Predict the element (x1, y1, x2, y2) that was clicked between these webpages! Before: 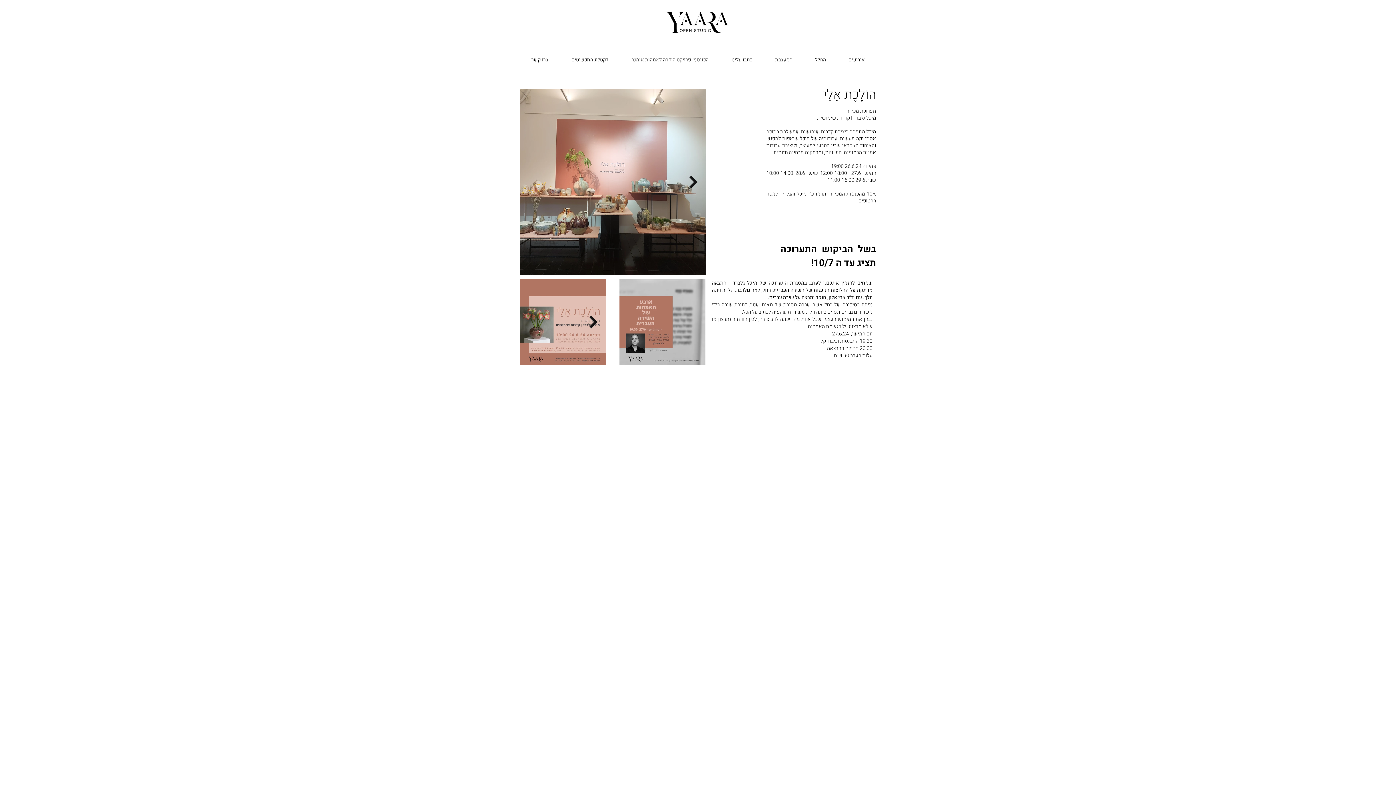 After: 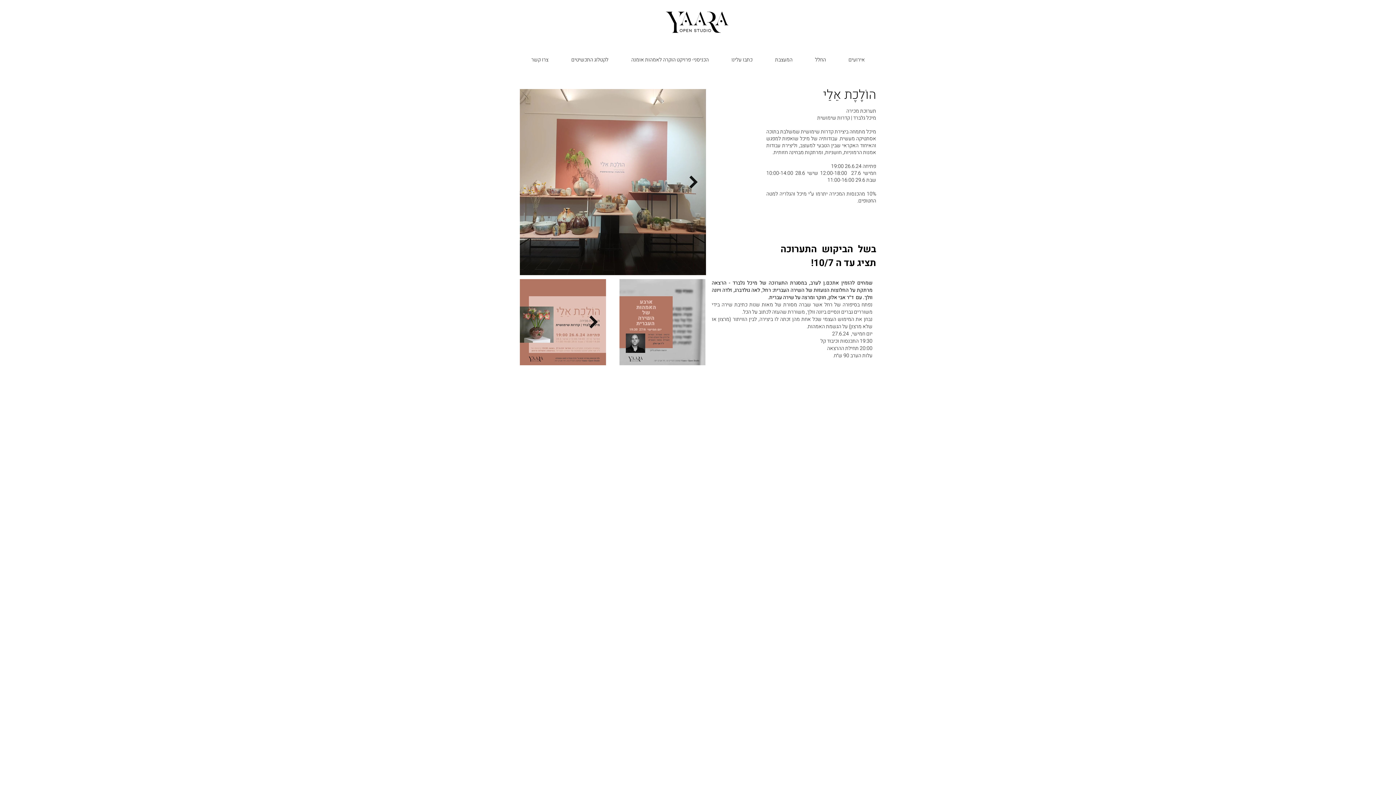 Action: bbox: (892, 14, 904, 29)